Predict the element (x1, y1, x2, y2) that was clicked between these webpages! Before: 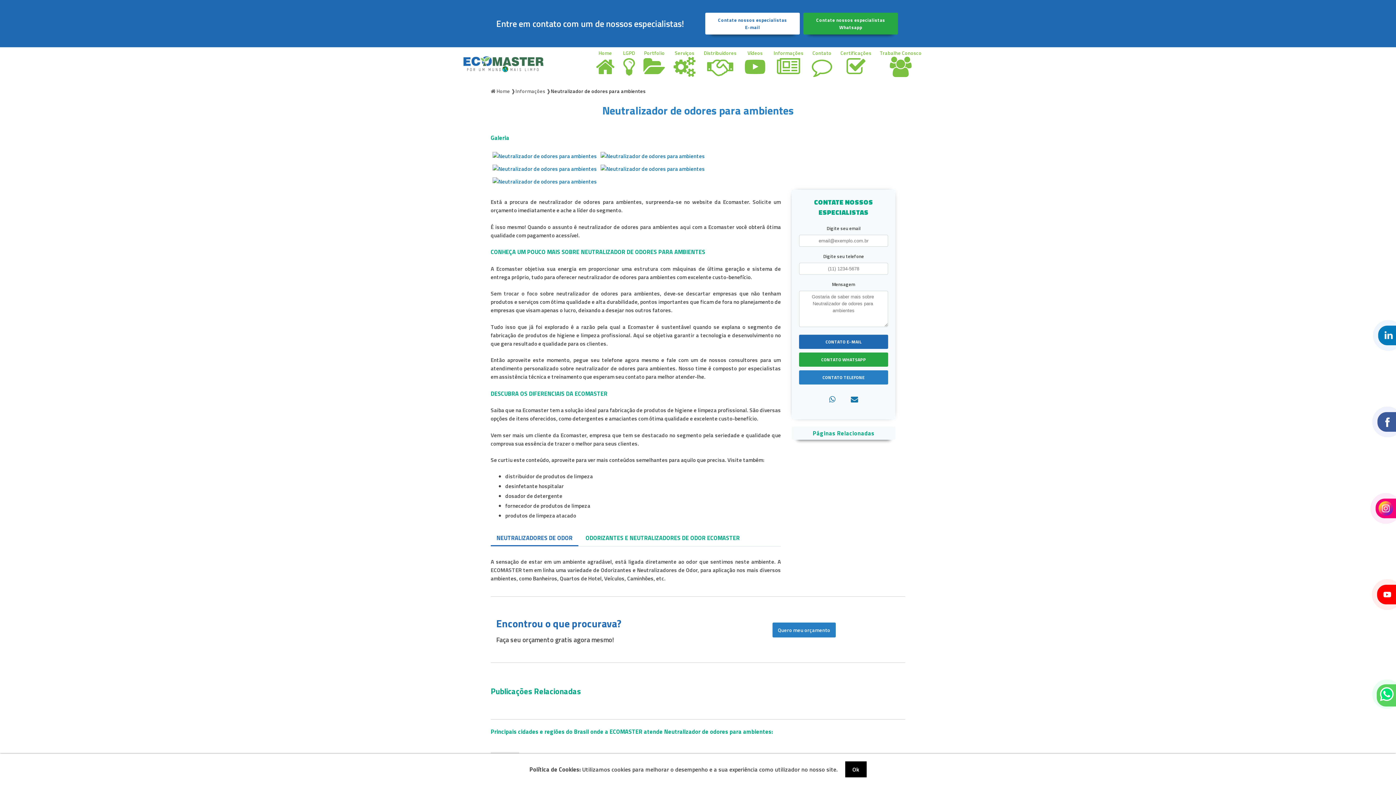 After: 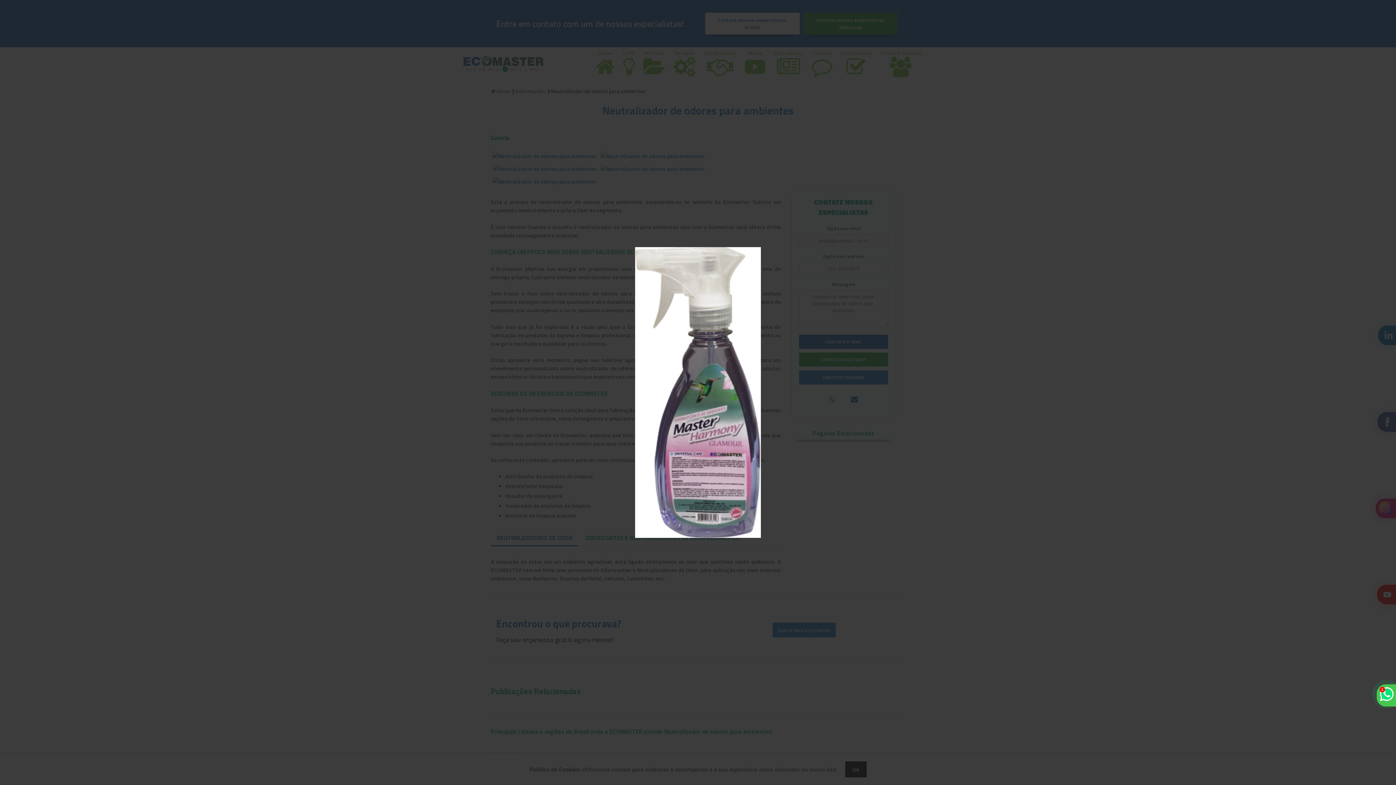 Action: bbox: (492, 176, 597, 185)